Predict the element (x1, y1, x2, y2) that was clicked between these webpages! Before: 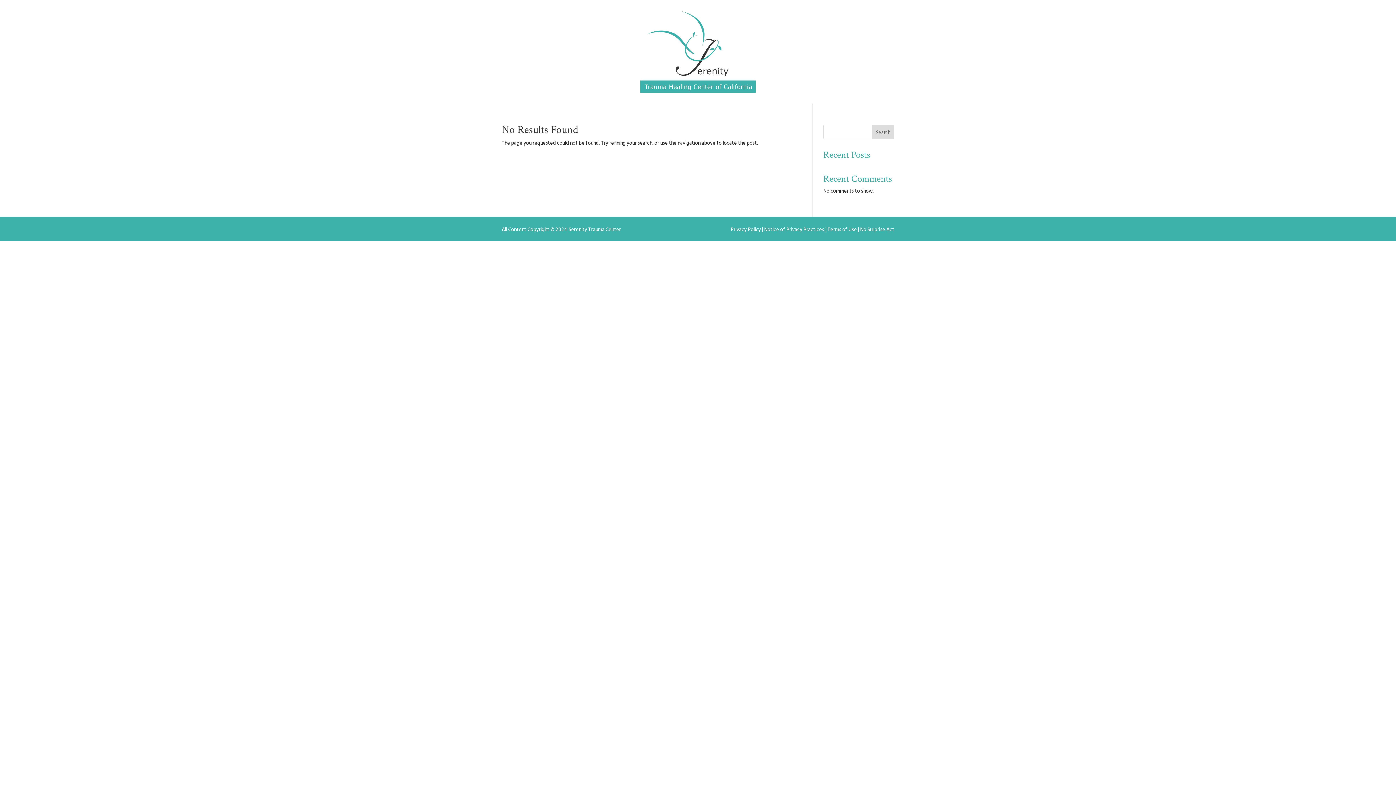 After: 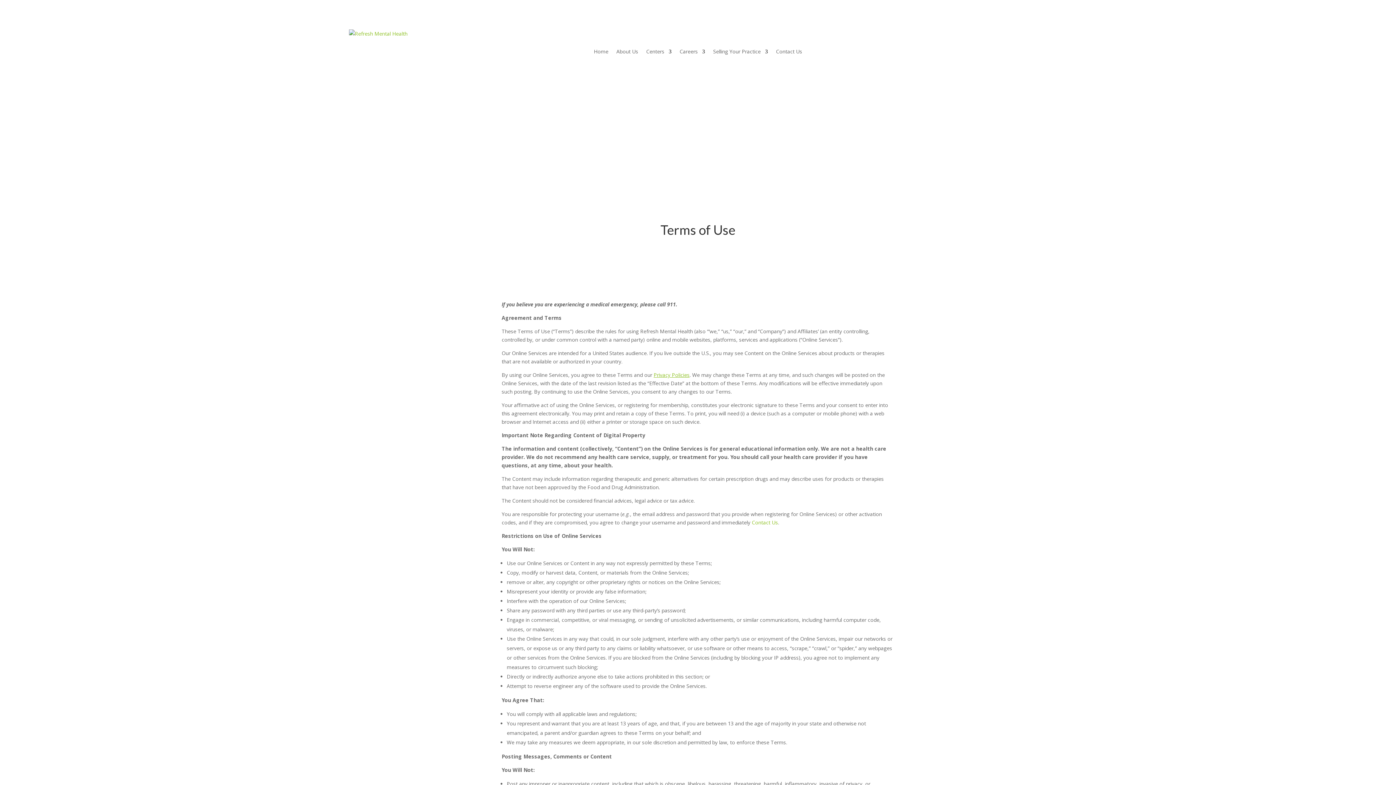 Action: label: Terms of Use bbox: (827, 225, 857, 234)